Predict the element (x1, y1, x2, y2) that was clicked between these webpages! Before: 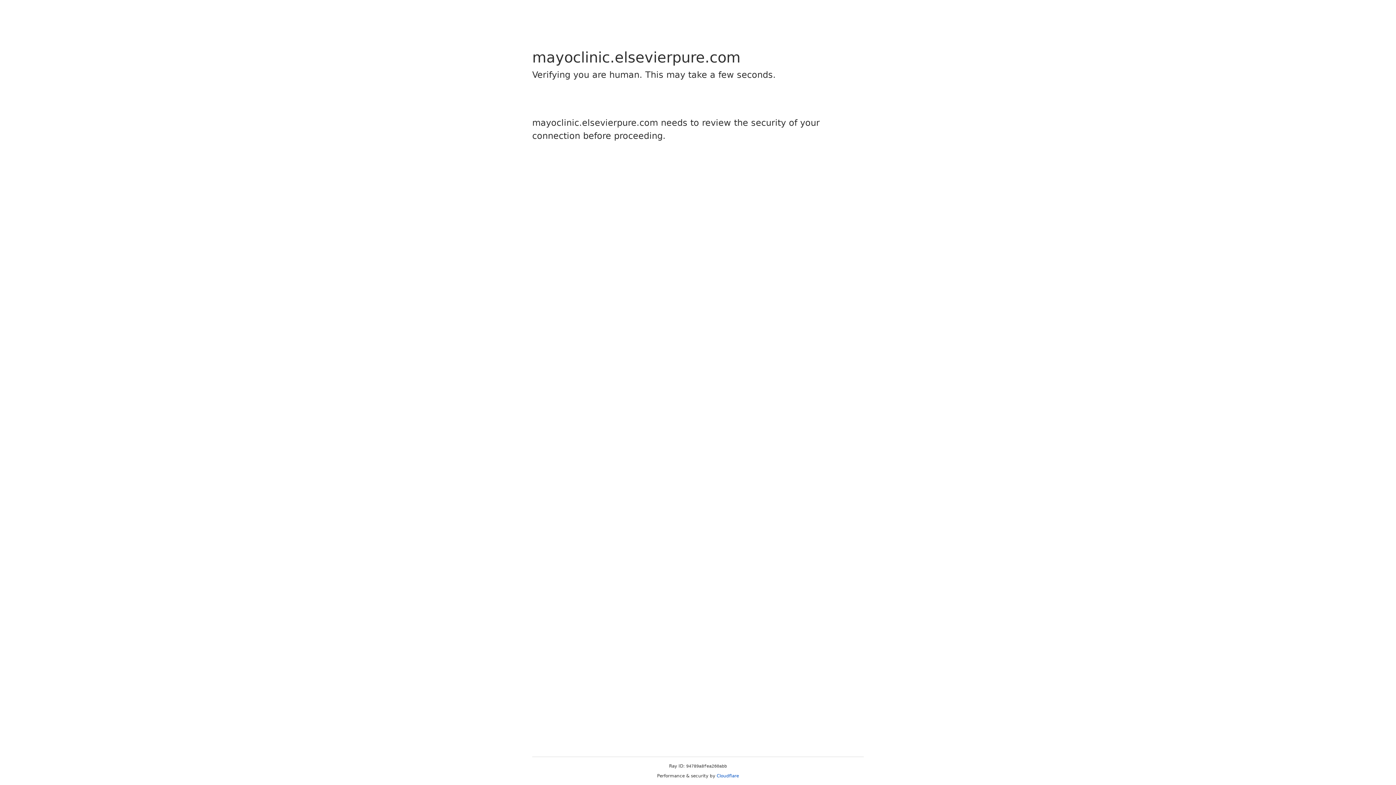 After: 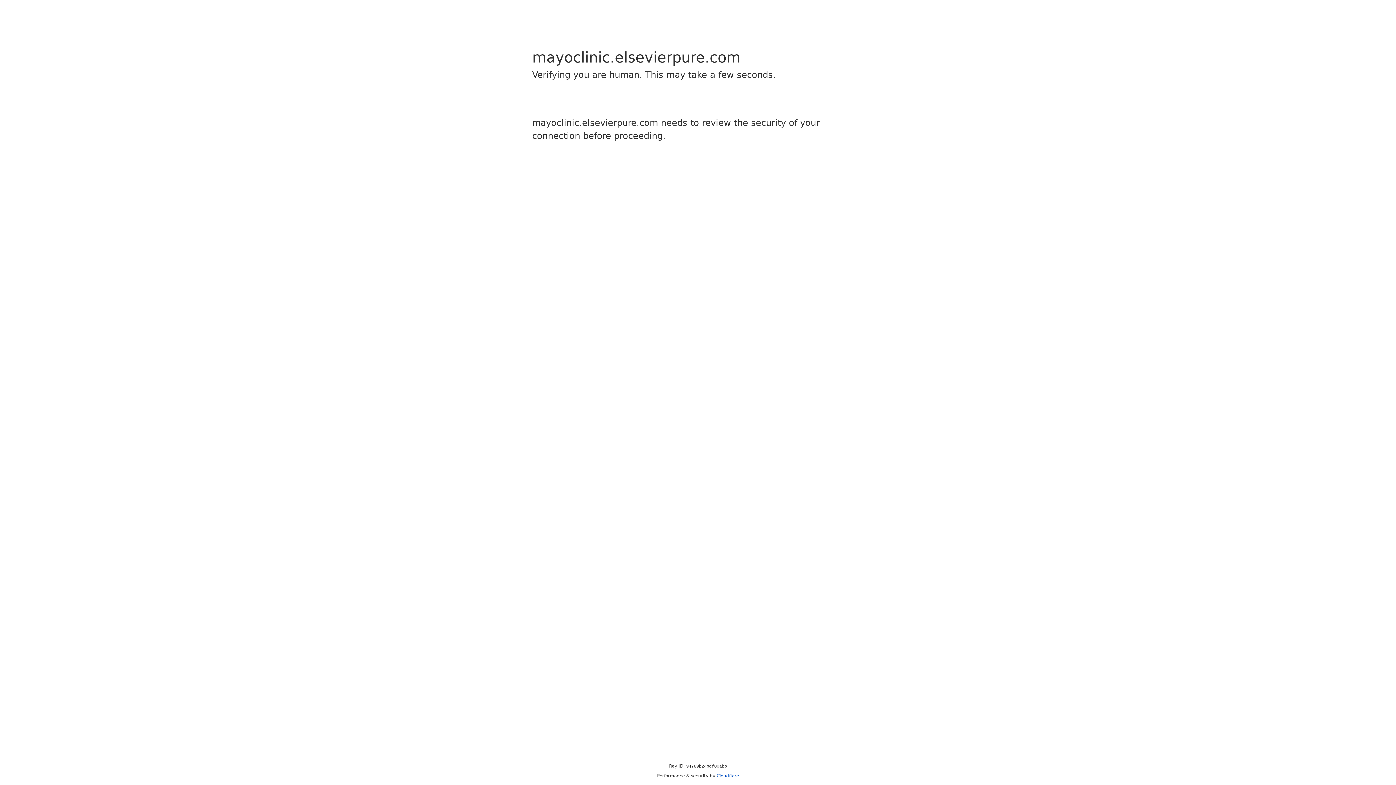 Action: bbox: (716, 773, 739, 778) label: Cloudflare